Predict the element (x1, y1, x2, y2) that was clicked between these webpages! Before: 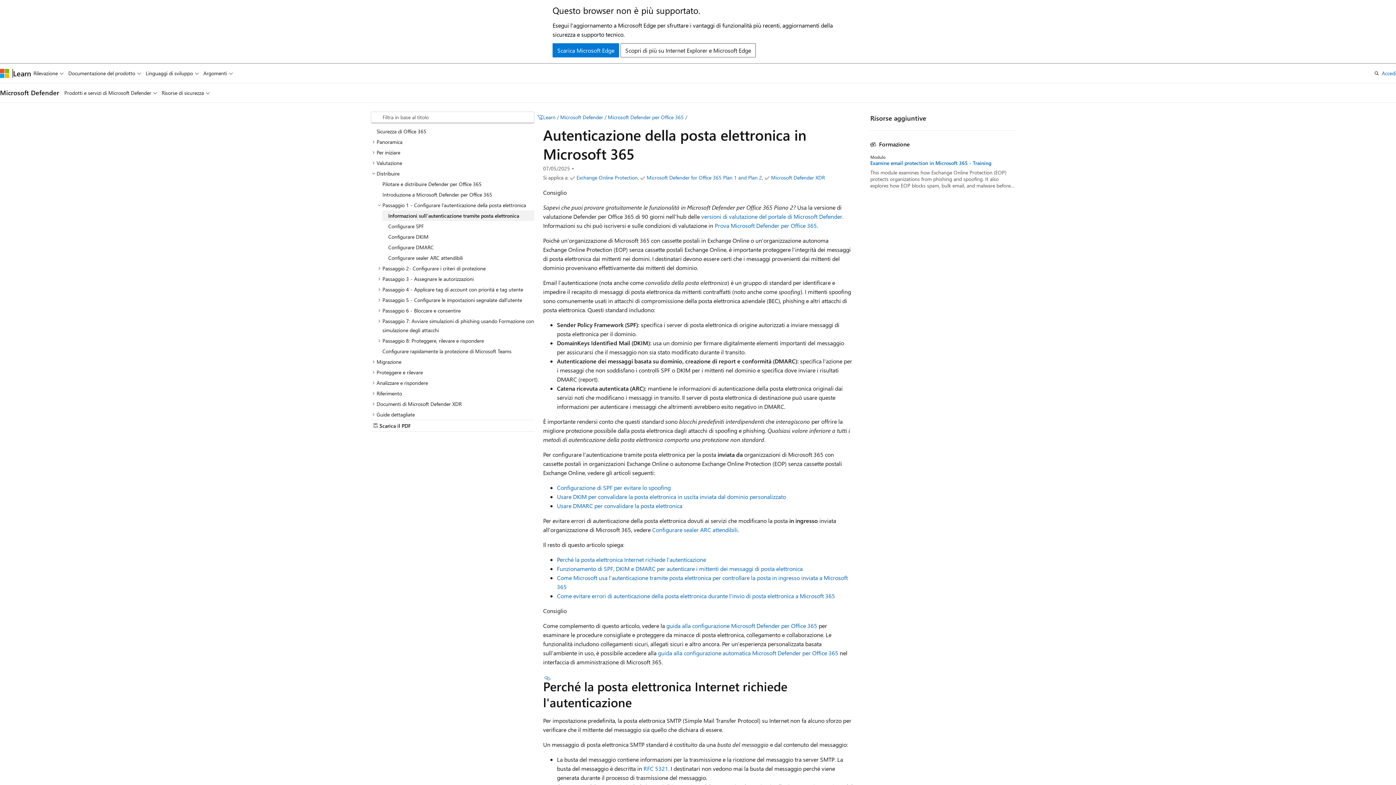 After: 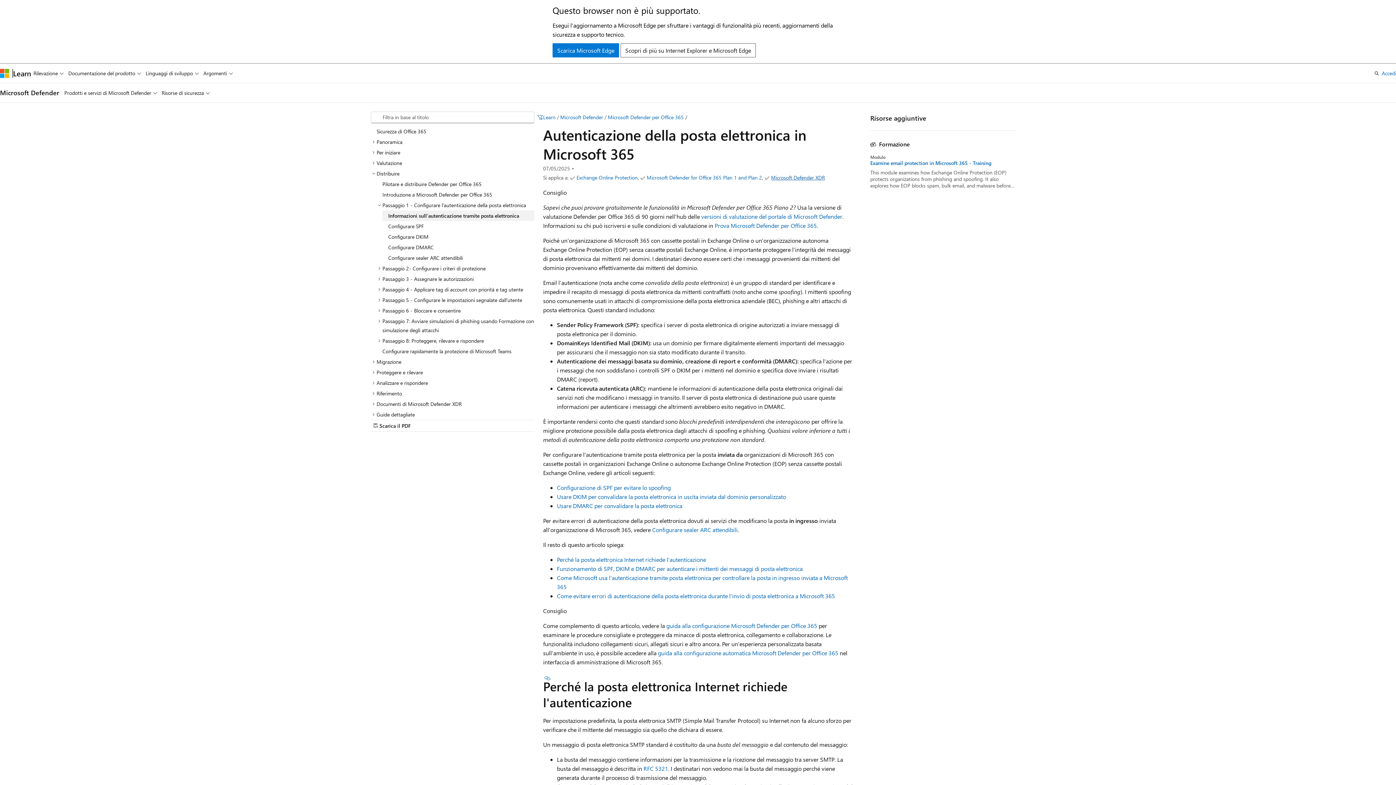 Action: label: Microsoft Defender XDR bbox: (771, 174, 825, 180)